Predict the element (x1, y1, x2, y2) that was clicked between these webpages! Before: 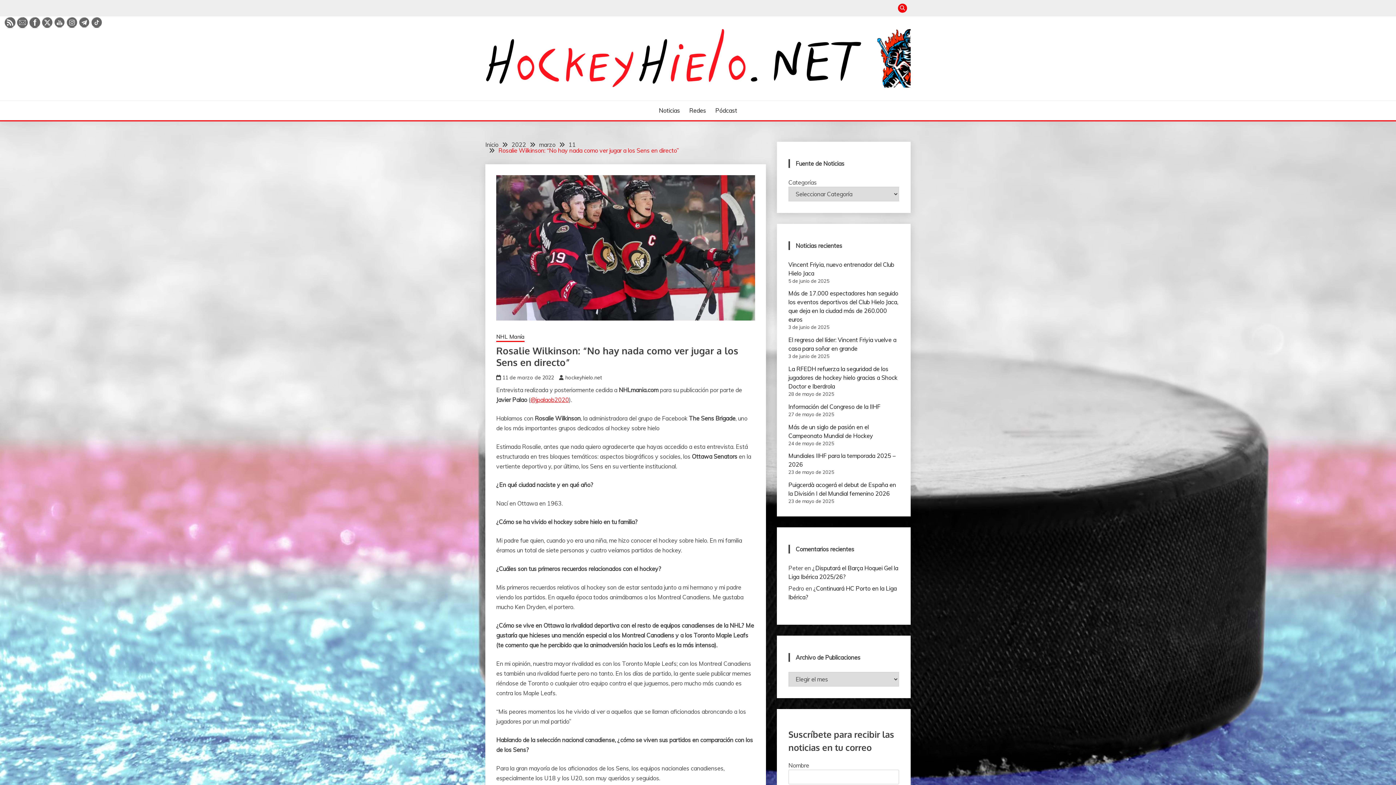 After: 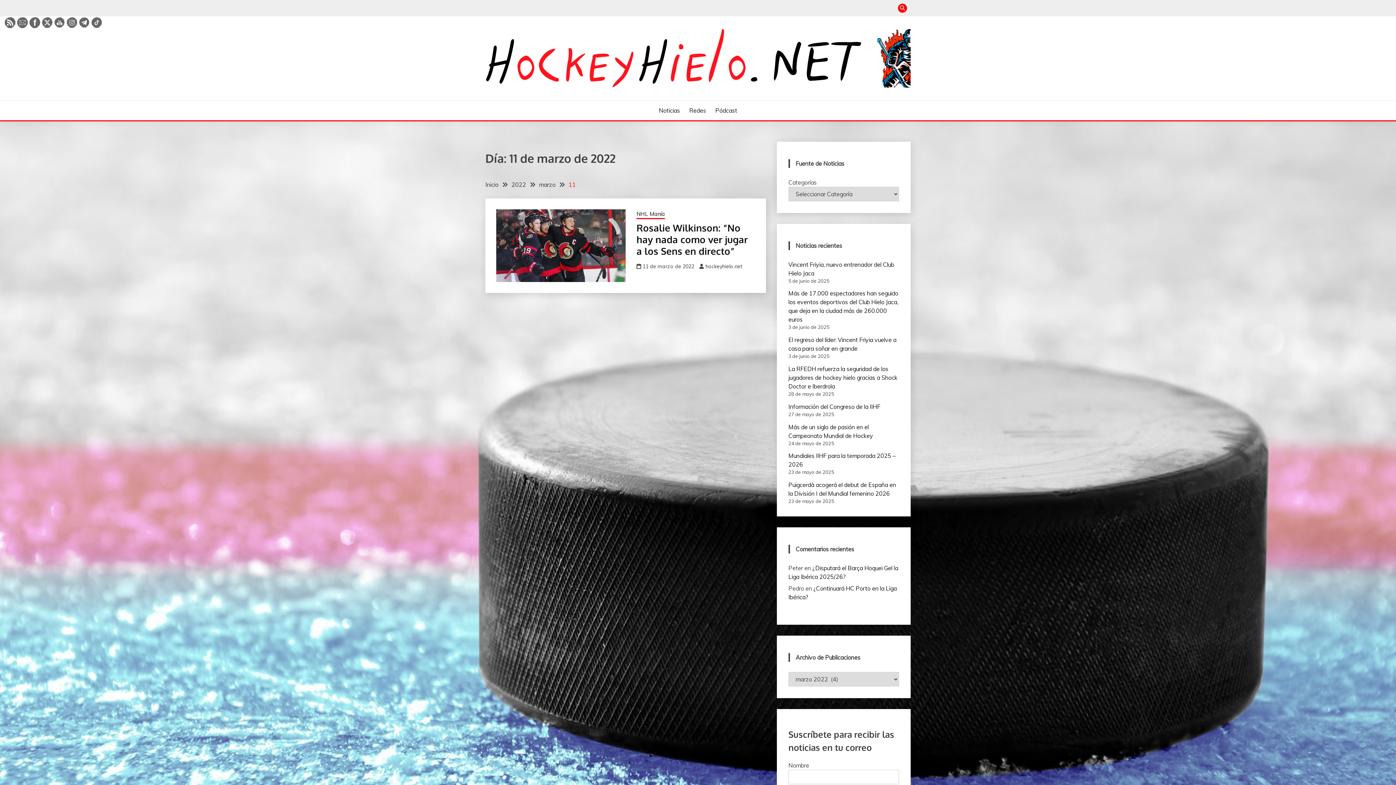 Action: bbox: (568, 140, 576, 148) label: 11